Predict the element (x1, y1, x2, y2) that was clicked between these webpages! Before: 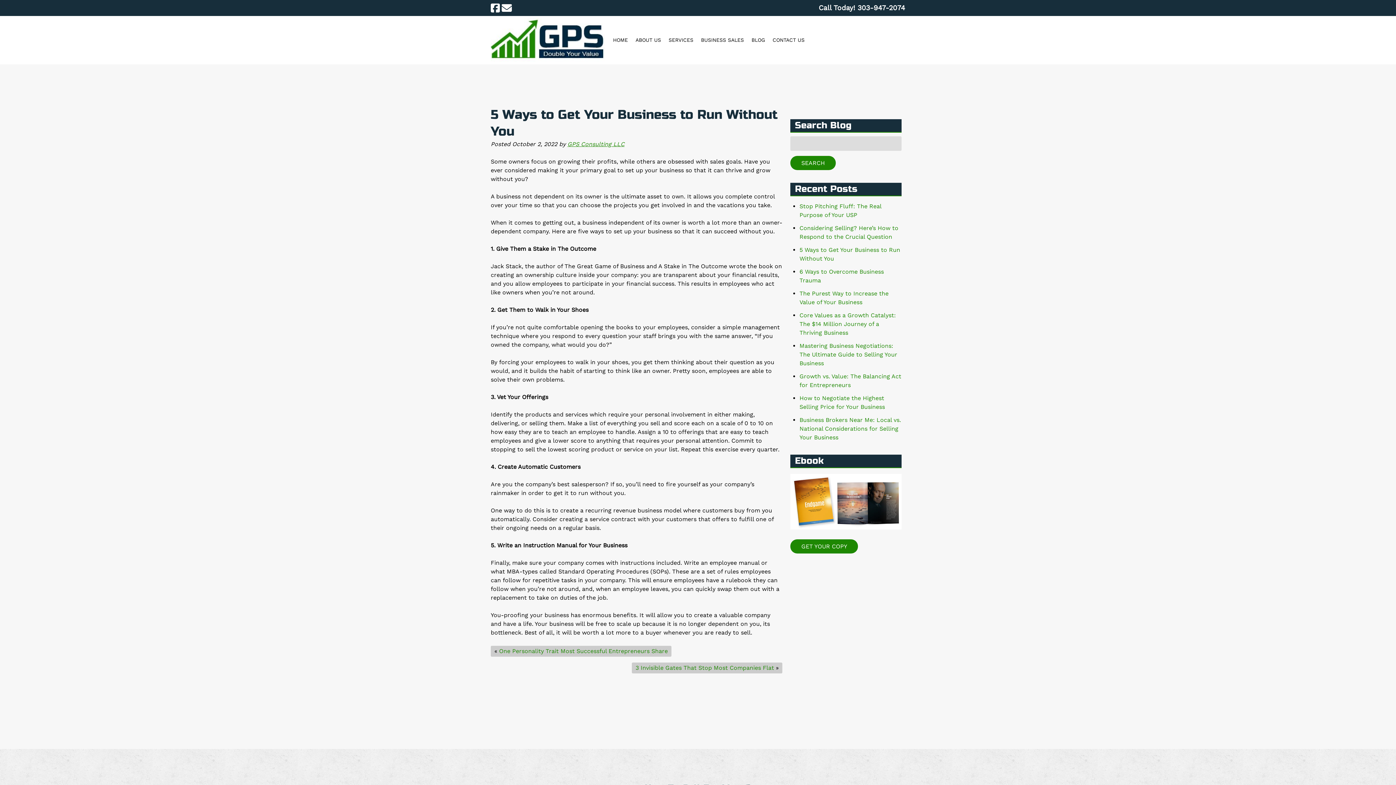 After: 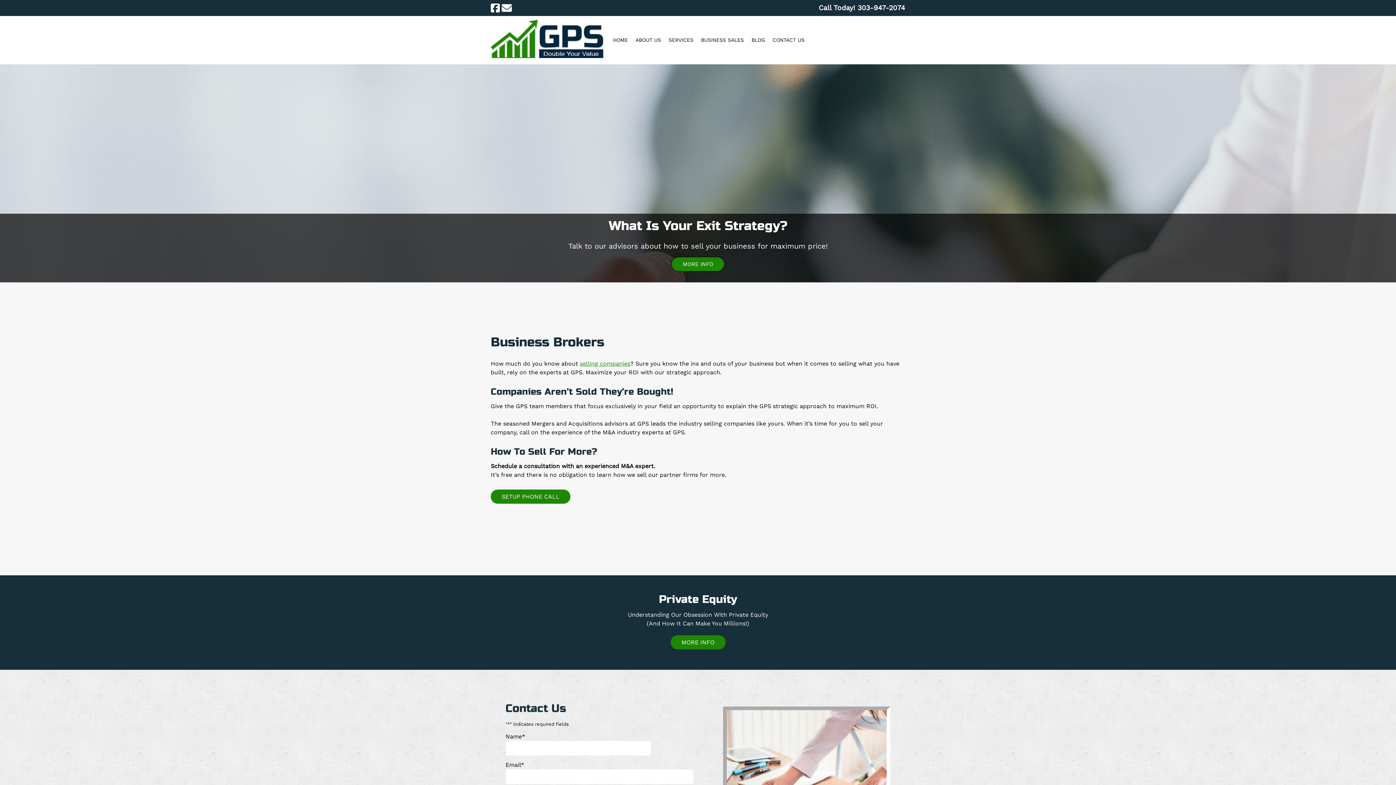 Action: bbox: (490, 56, 604, 63)